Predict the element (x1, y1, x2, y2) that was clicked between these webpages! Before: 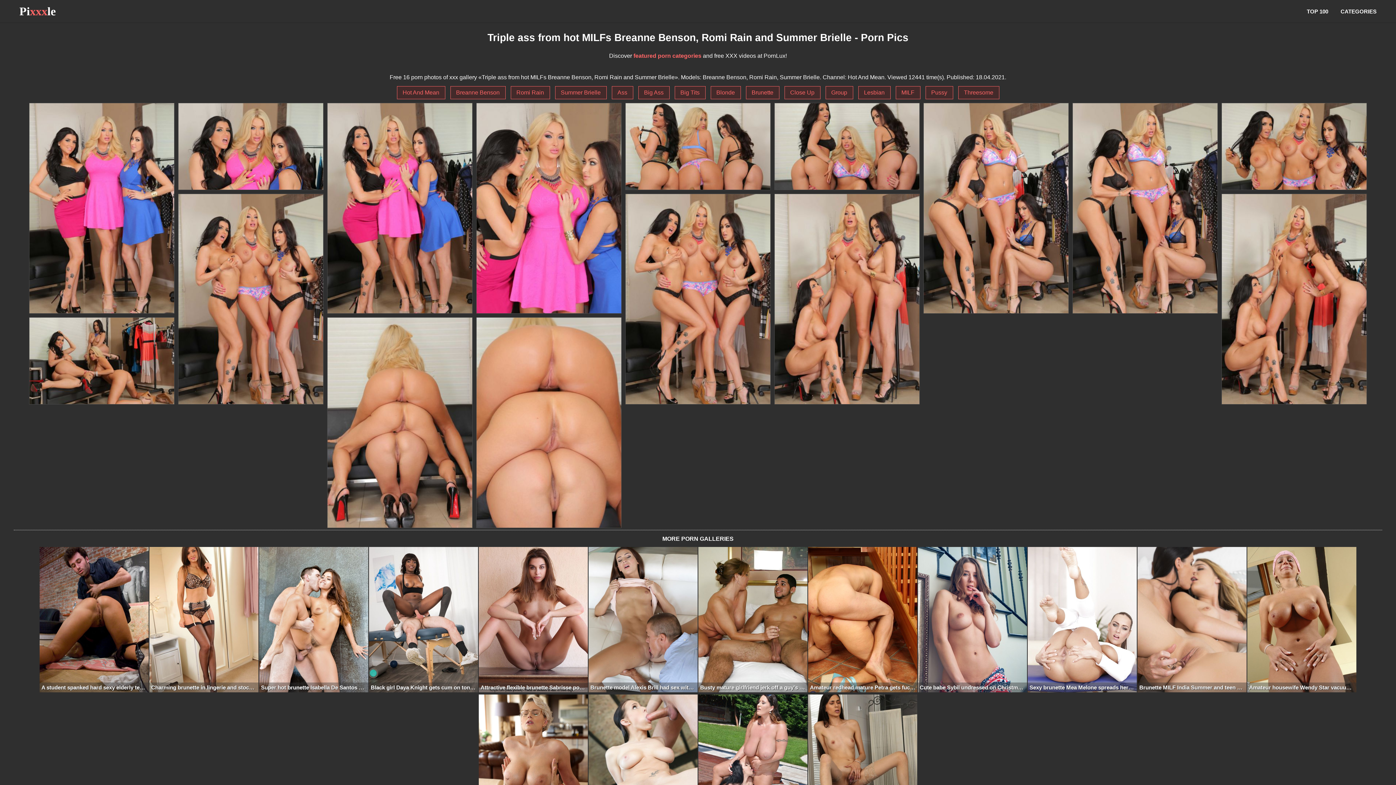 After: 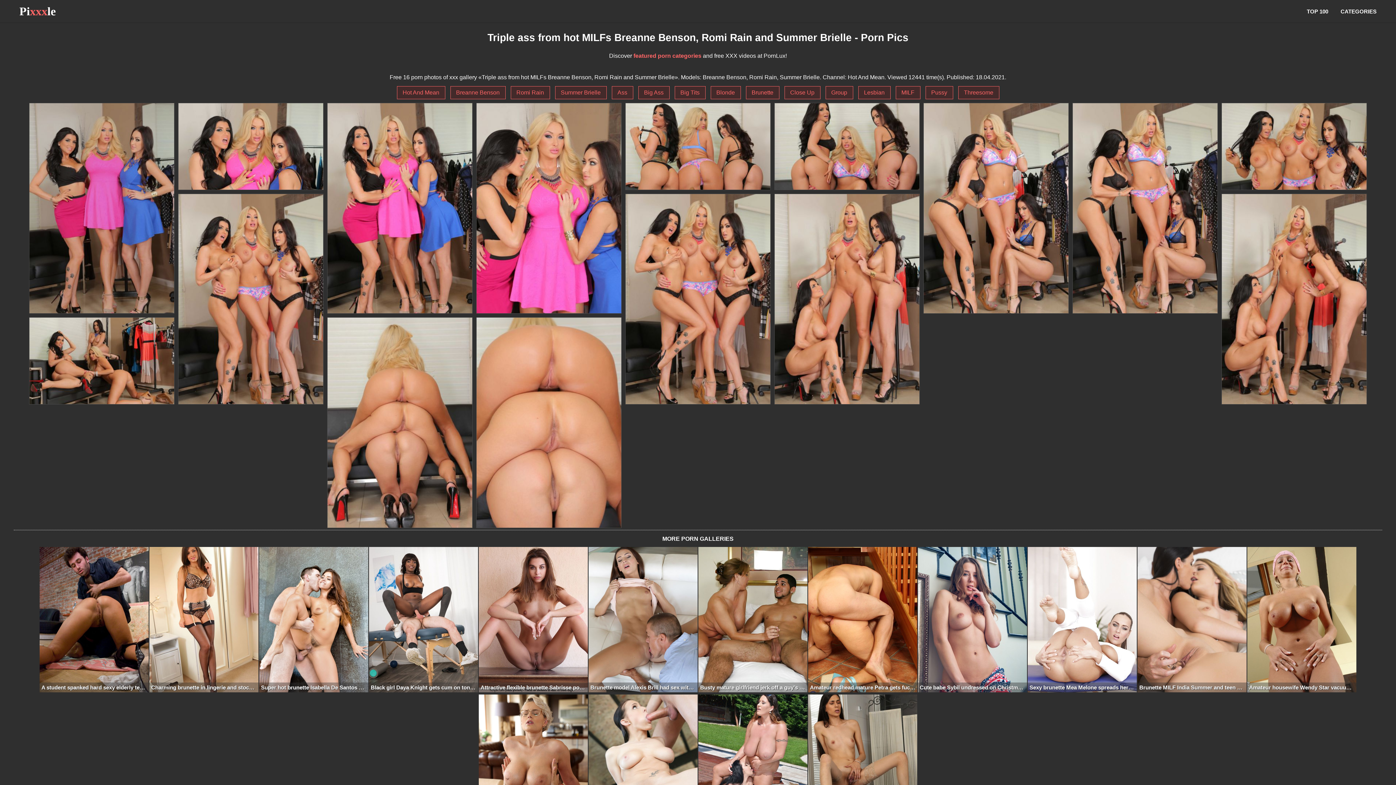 Action: bbox: (29, 103, 174, 313)